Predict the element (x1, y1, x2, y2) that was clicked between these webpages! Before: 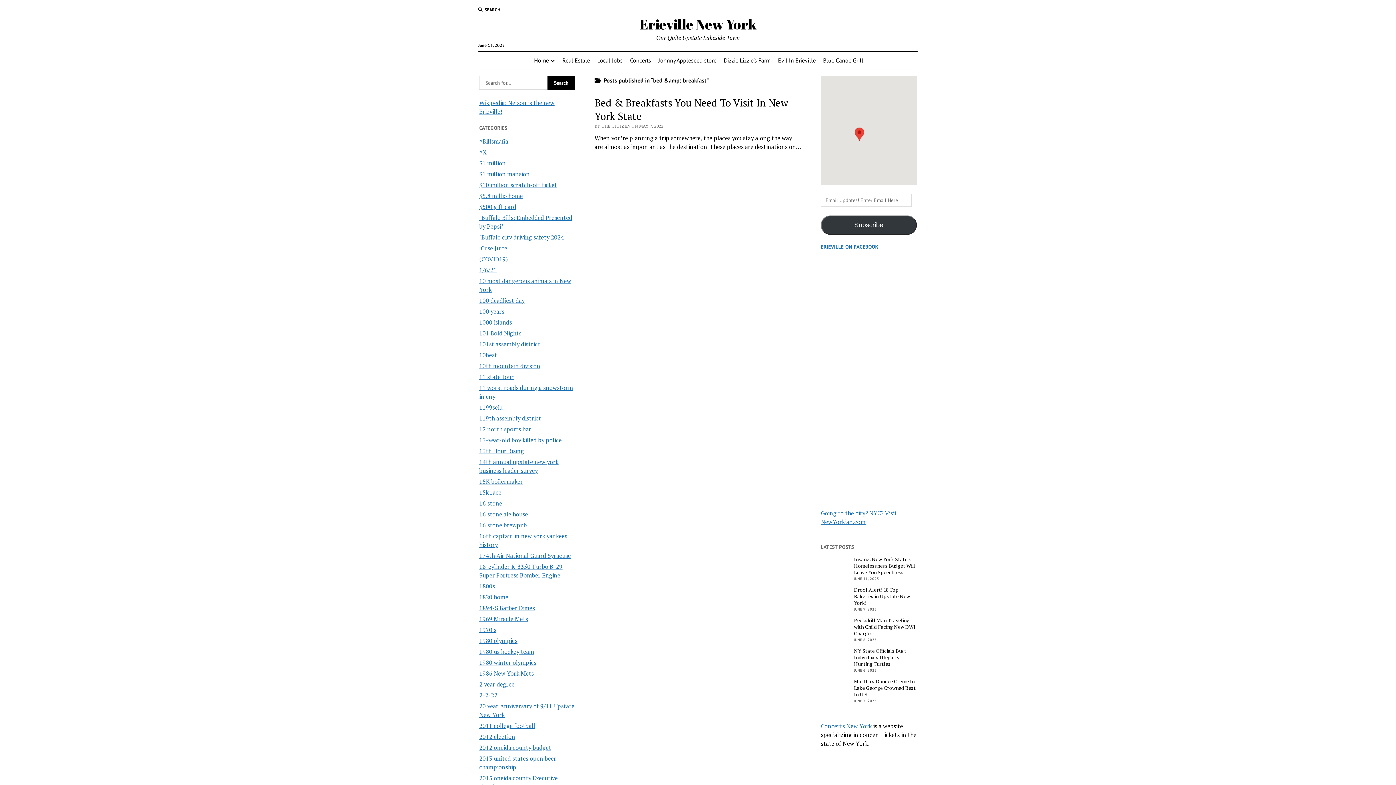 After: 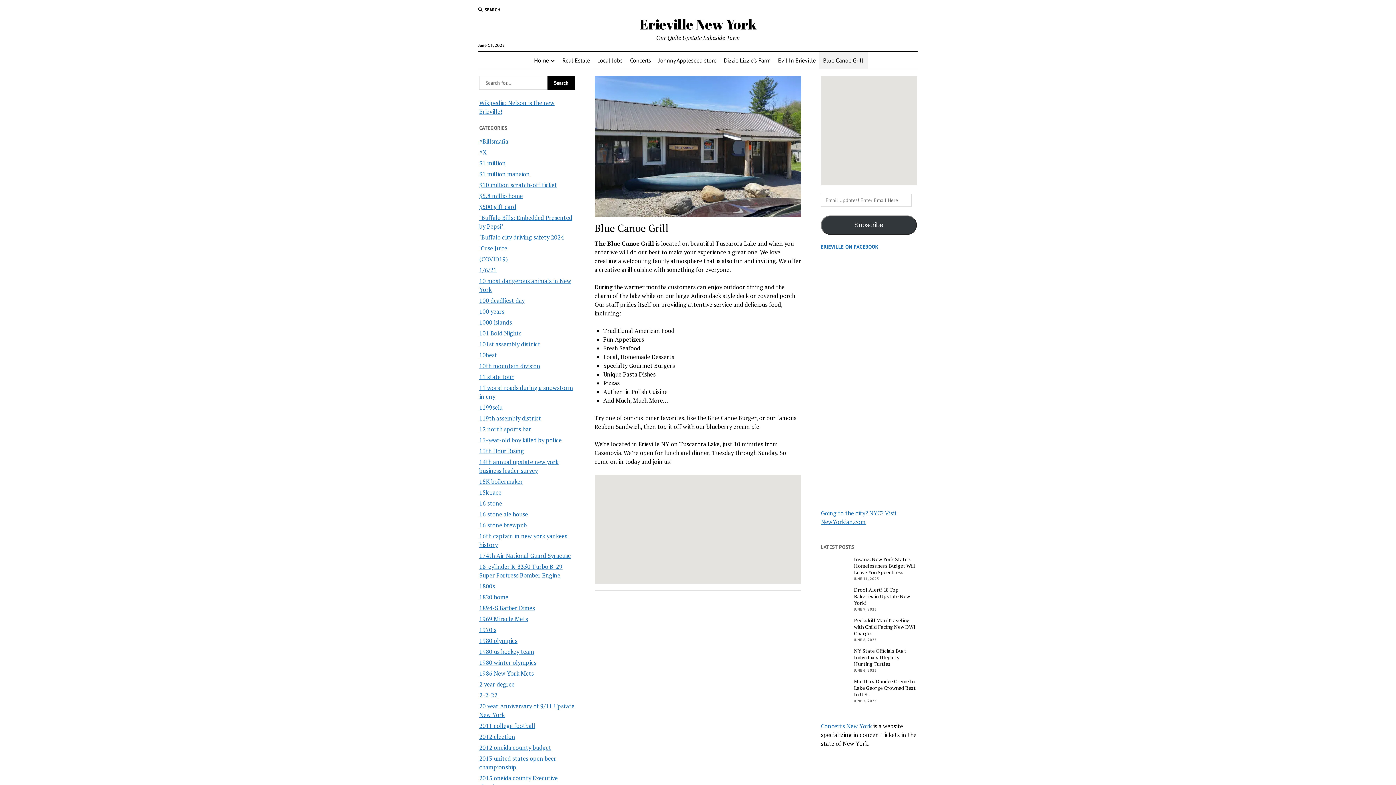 Action: bbox: (818, 51, 868, 69) label: Blue Canoe Grill